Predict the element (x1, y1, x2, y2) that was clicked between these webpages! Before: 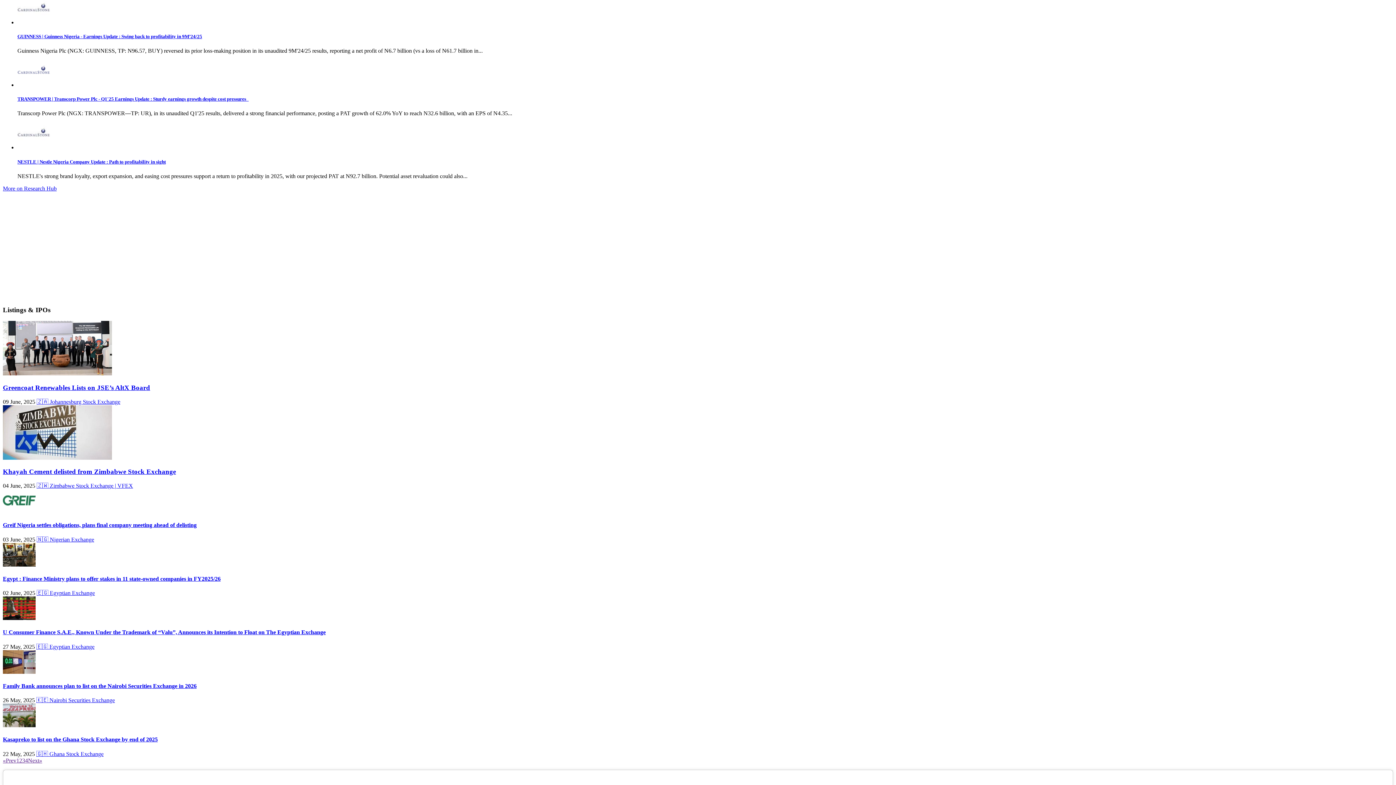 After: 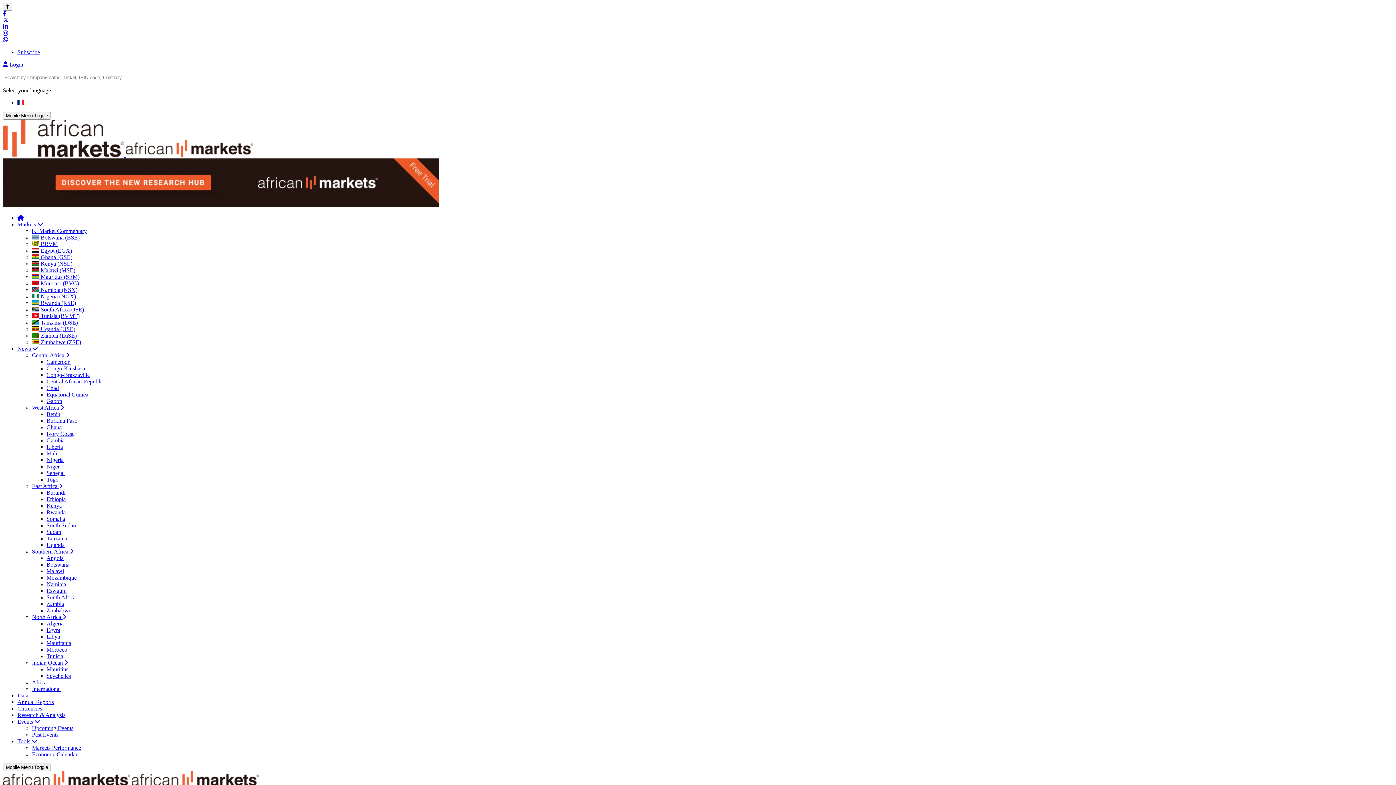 Action: bbox: (2, 615, 35, 621)